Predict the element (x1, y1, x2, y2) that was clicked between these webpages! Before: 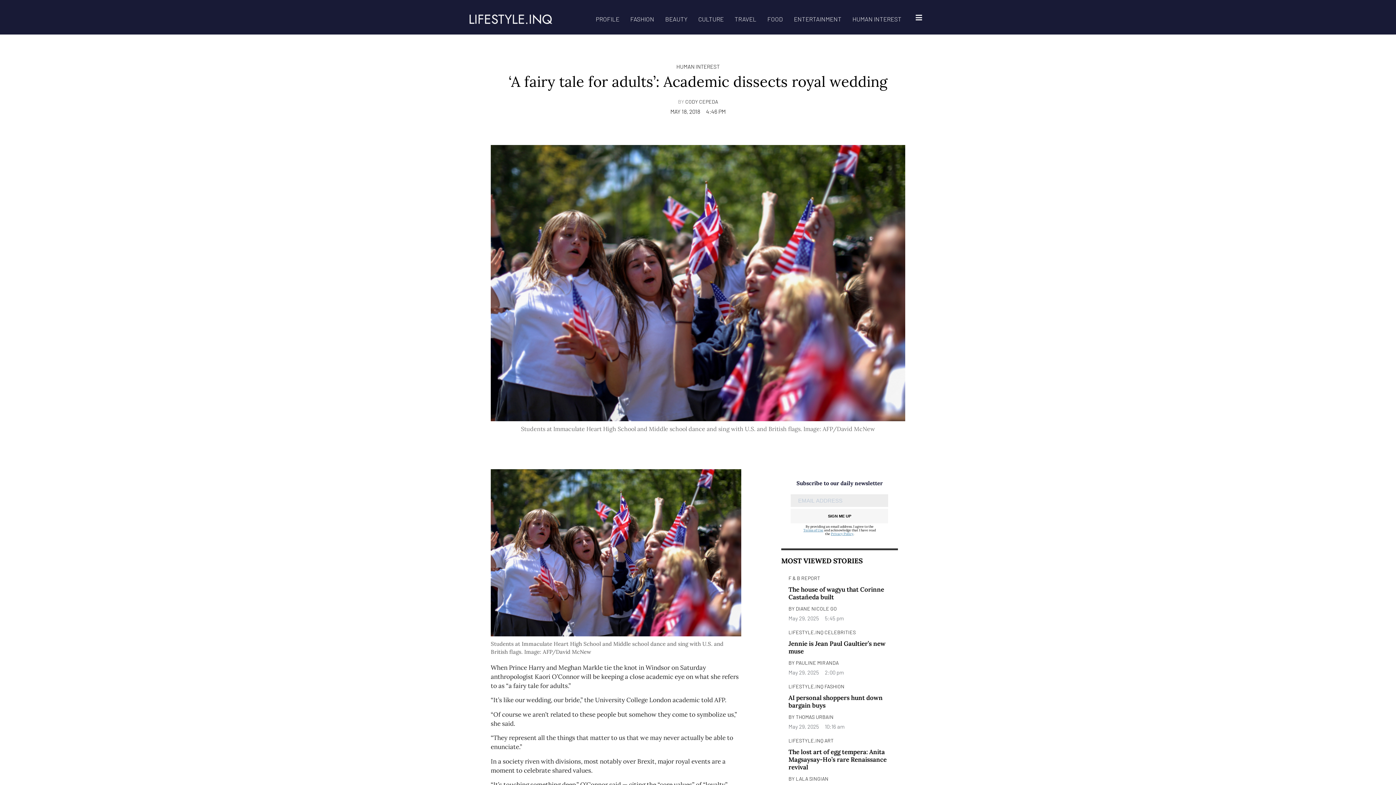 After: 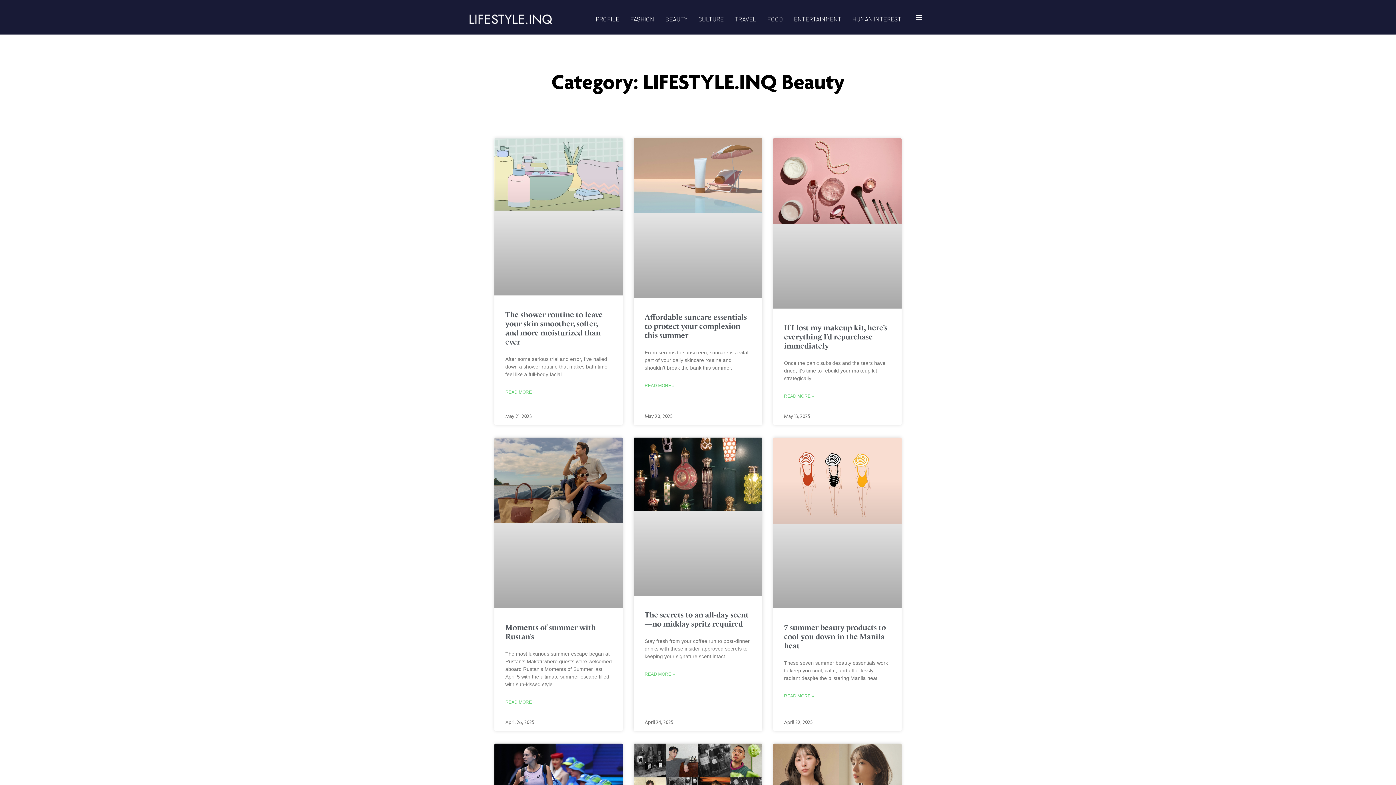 Action: bbox: (659, 14, 692, 23) label: BEAUTY